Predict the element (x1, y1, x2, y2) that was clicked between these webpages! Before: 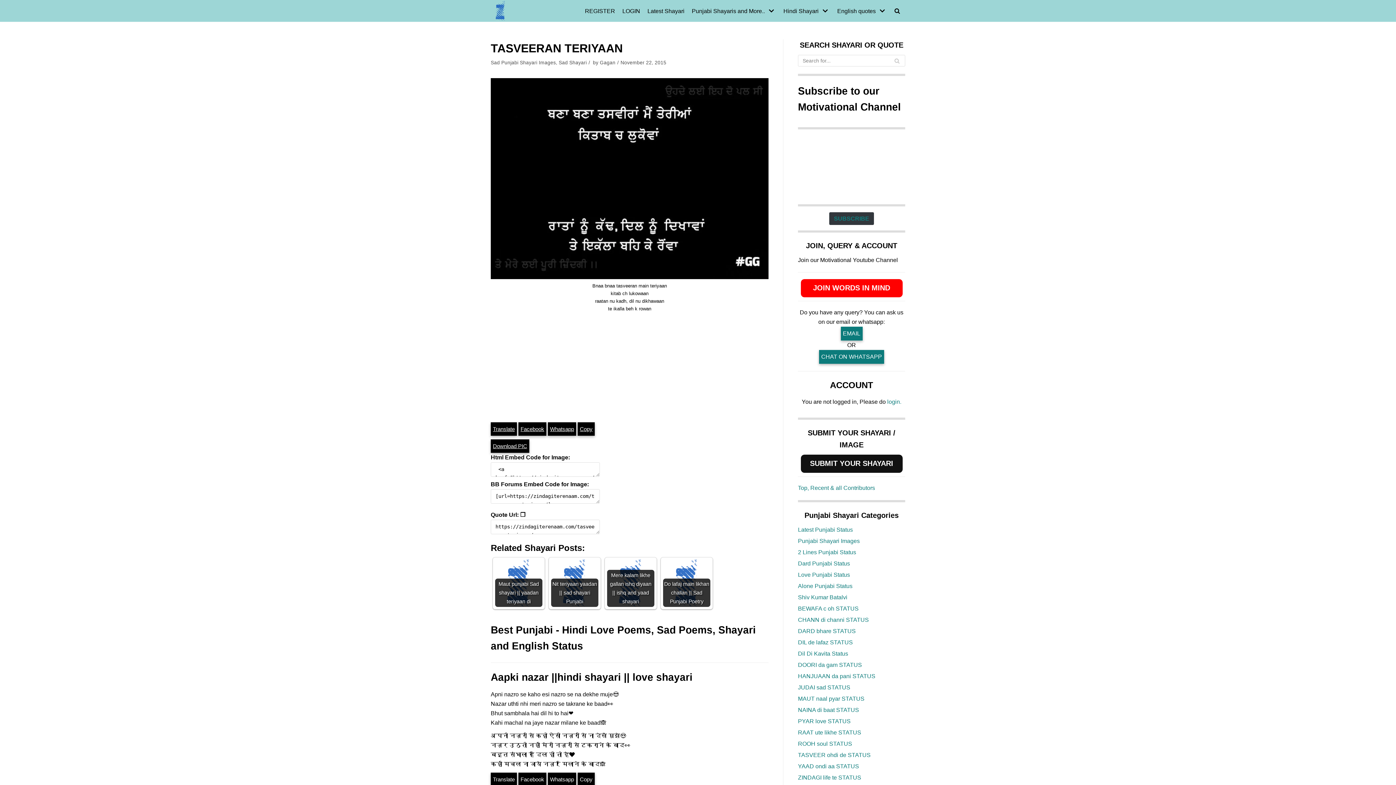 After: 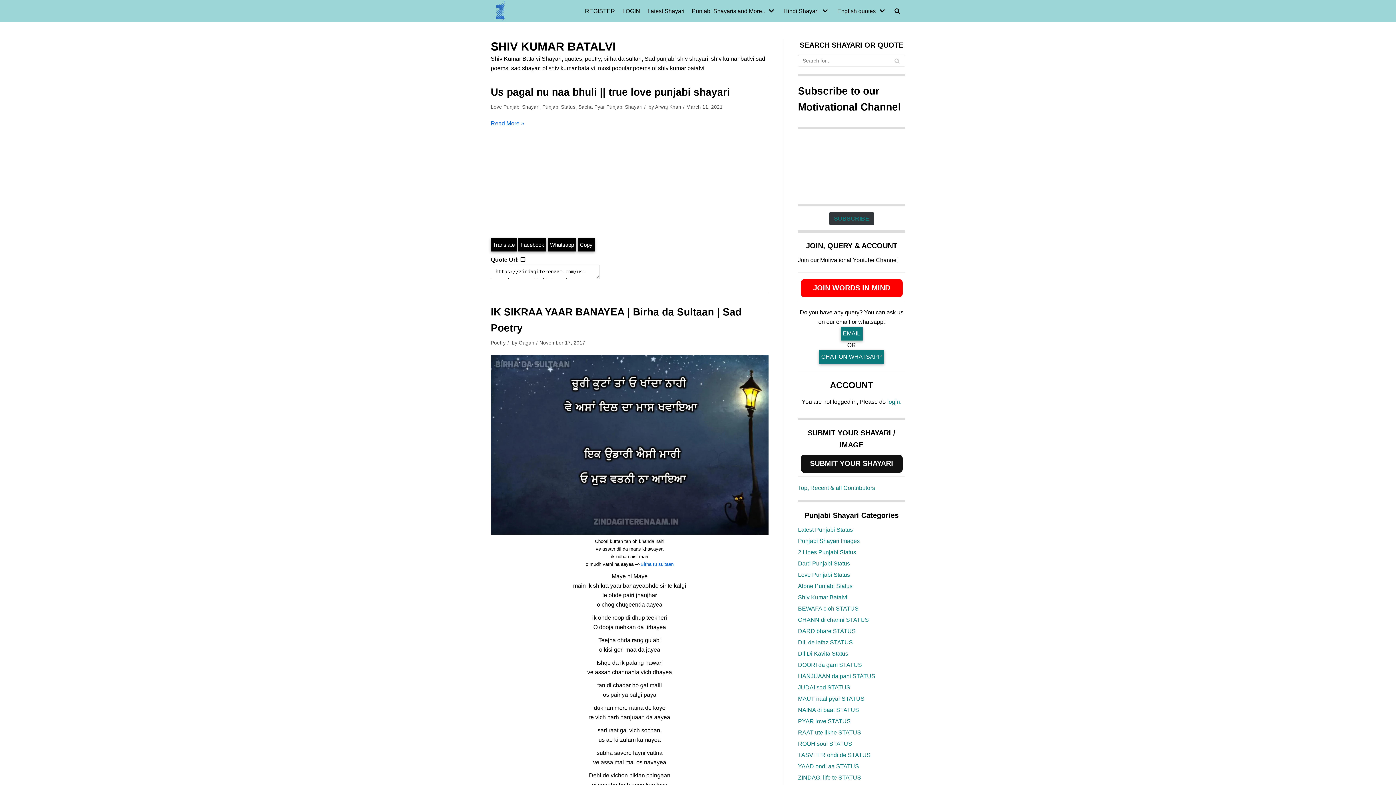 Action: bbox: (798, 594, 847, 600) label: Shiv Kumar Batalvi